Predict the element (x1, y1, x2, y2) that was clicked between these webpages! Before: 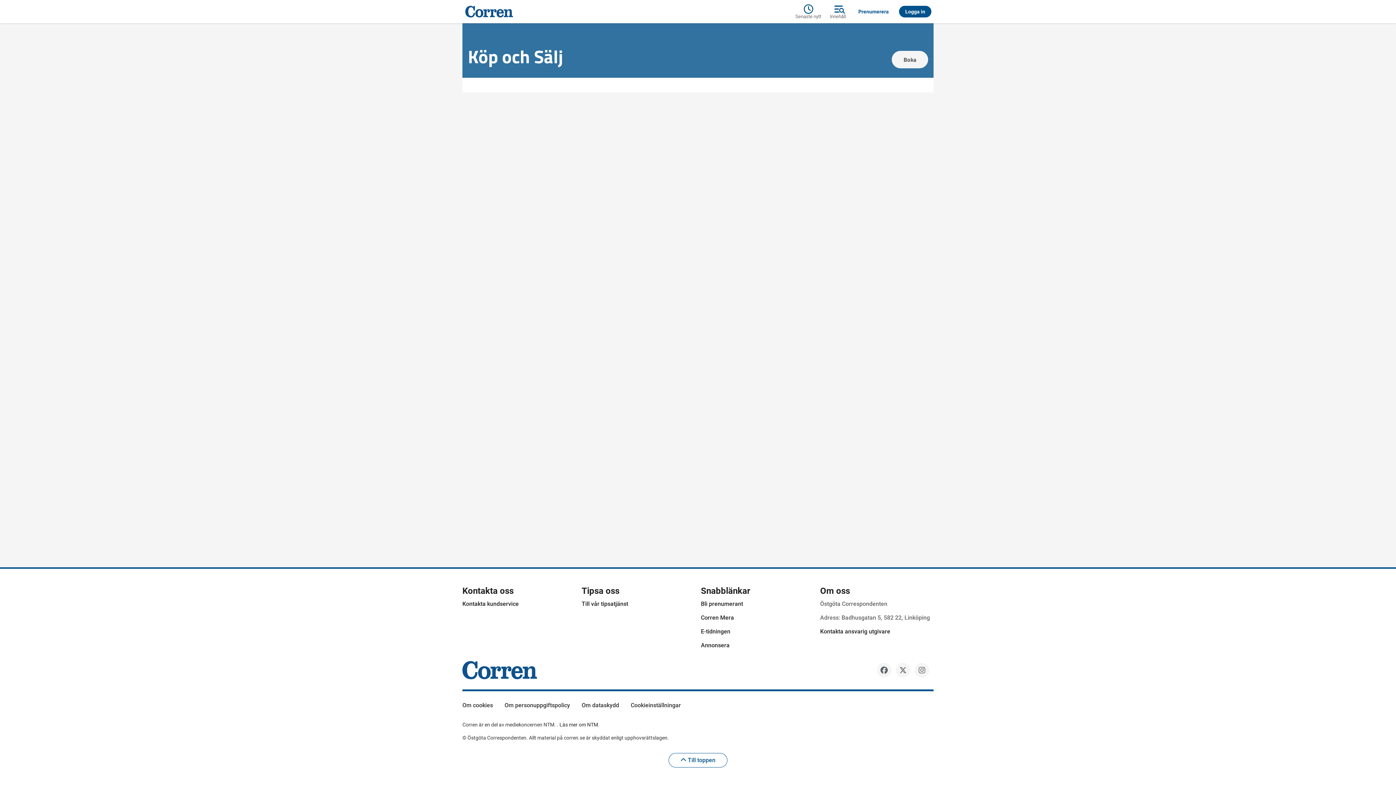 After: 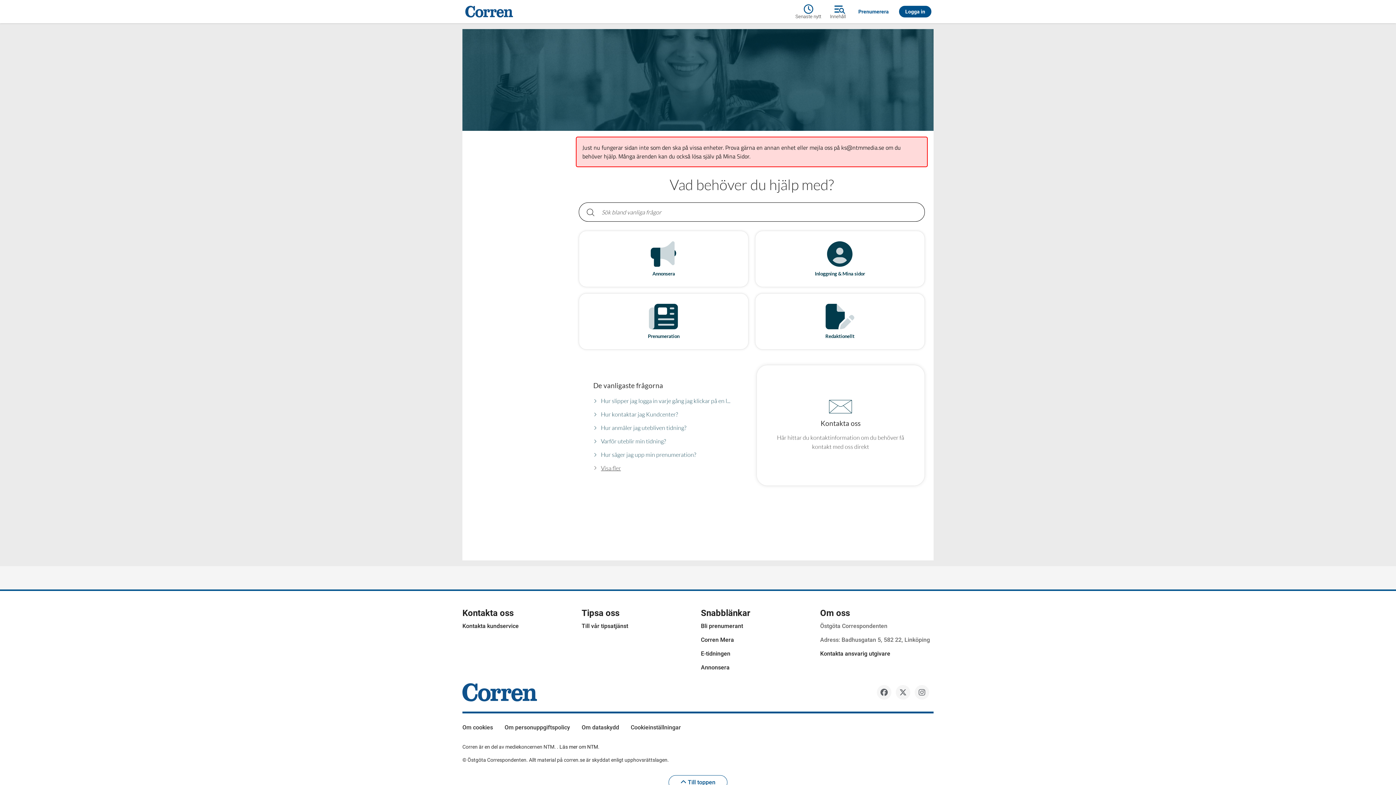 Action: bbox: (462, 600, 518, 607) label: Kontakta kundservice